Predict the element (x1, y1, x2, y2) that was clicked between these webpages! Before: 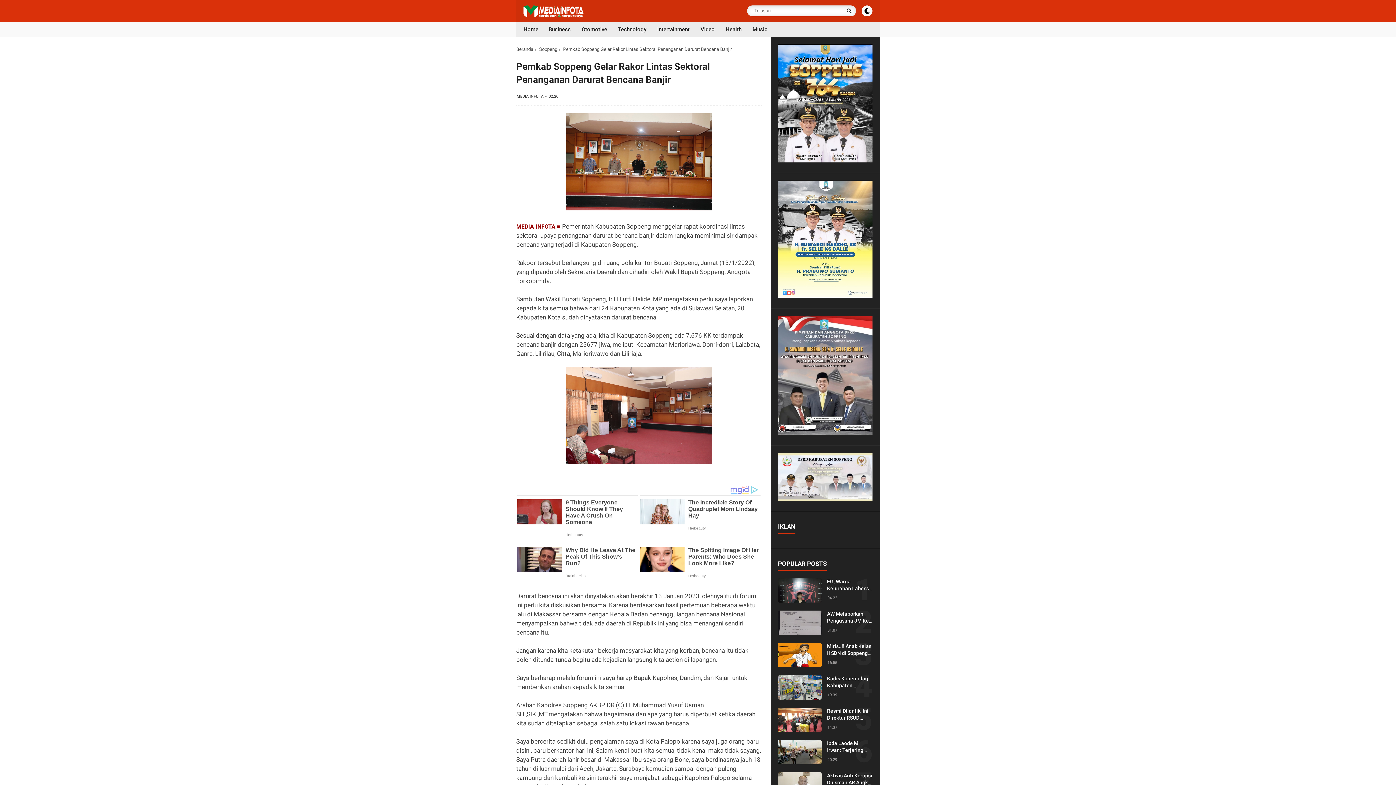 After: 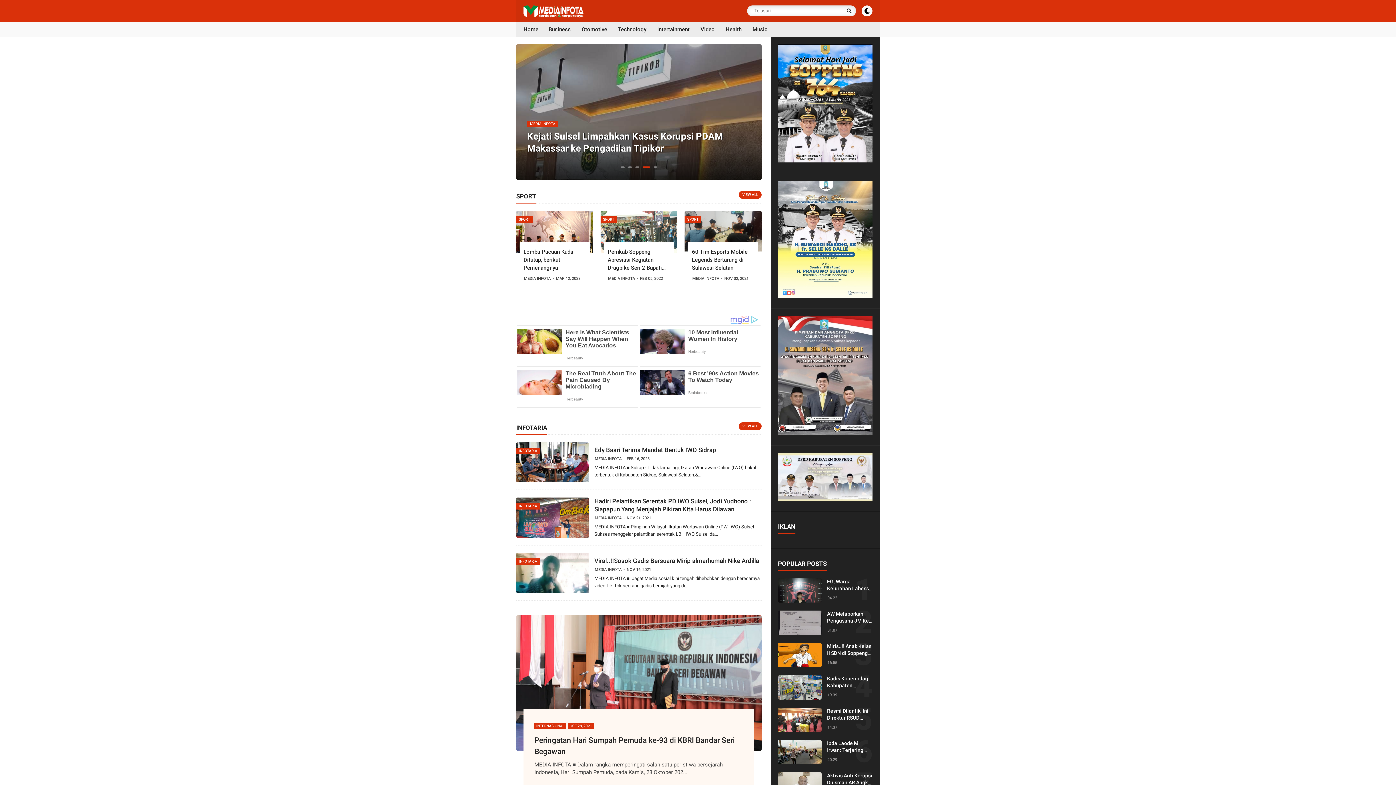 Action: bbox: (523, 11, 583, 18)